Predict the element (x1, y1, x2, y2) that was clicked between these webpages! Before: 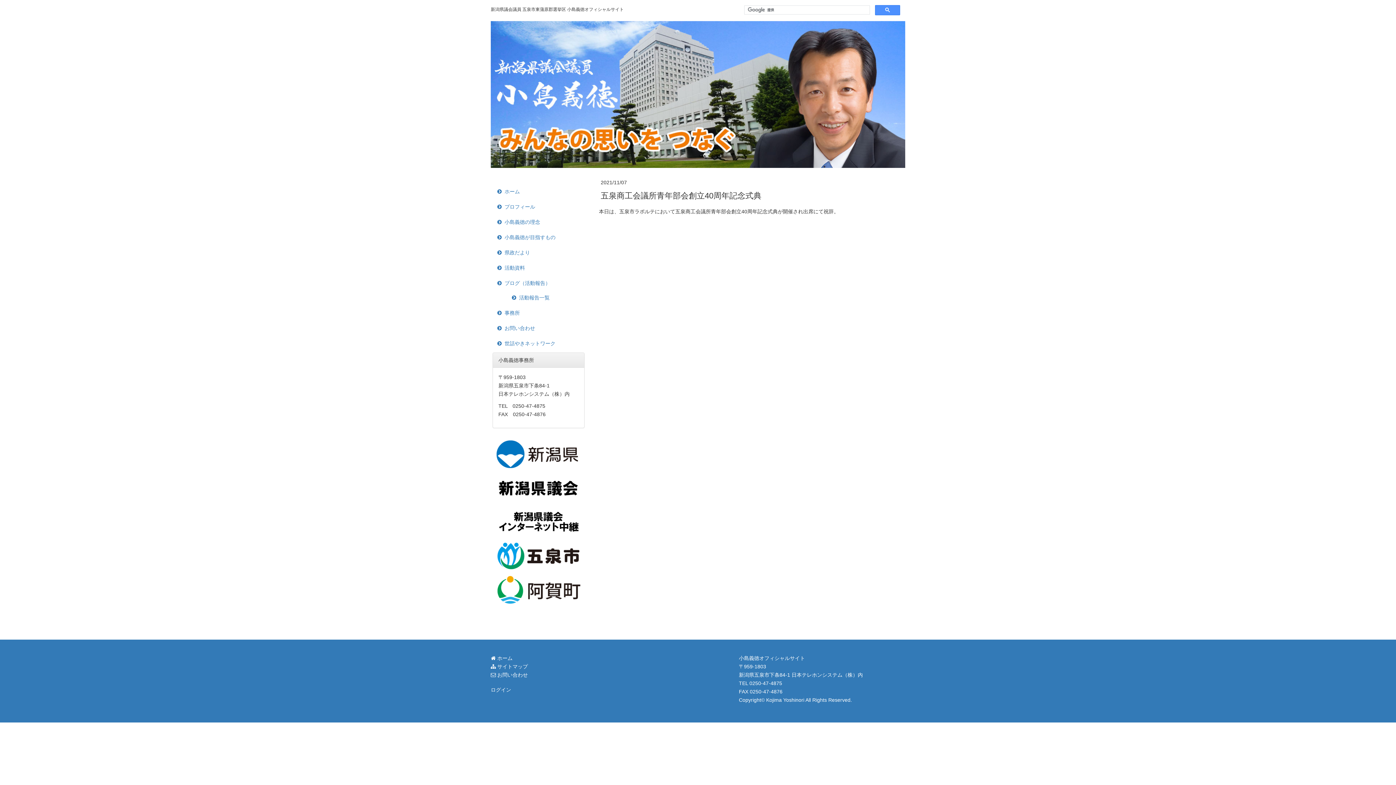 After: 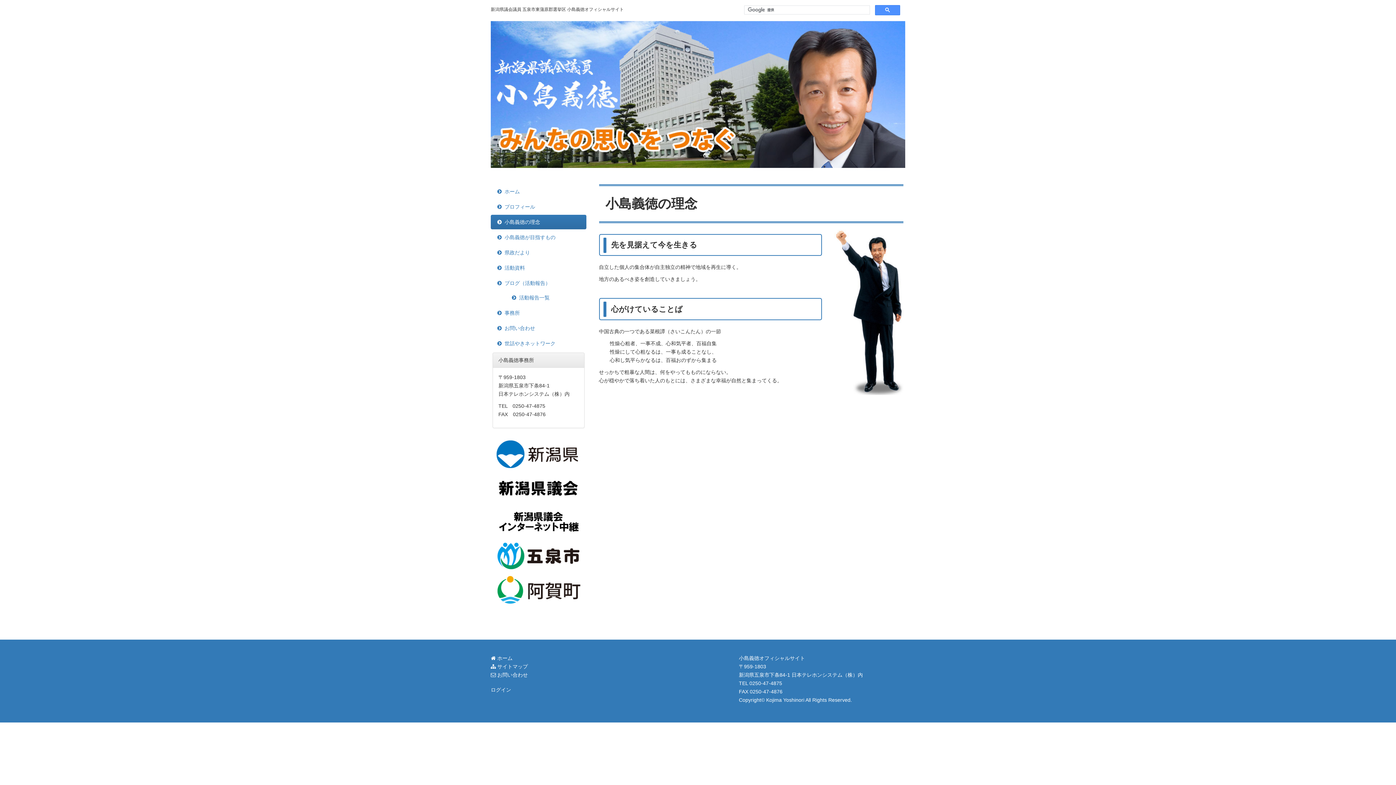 Action: label: 小島義徳の理念 bbox: (490, 214, 586, 229)